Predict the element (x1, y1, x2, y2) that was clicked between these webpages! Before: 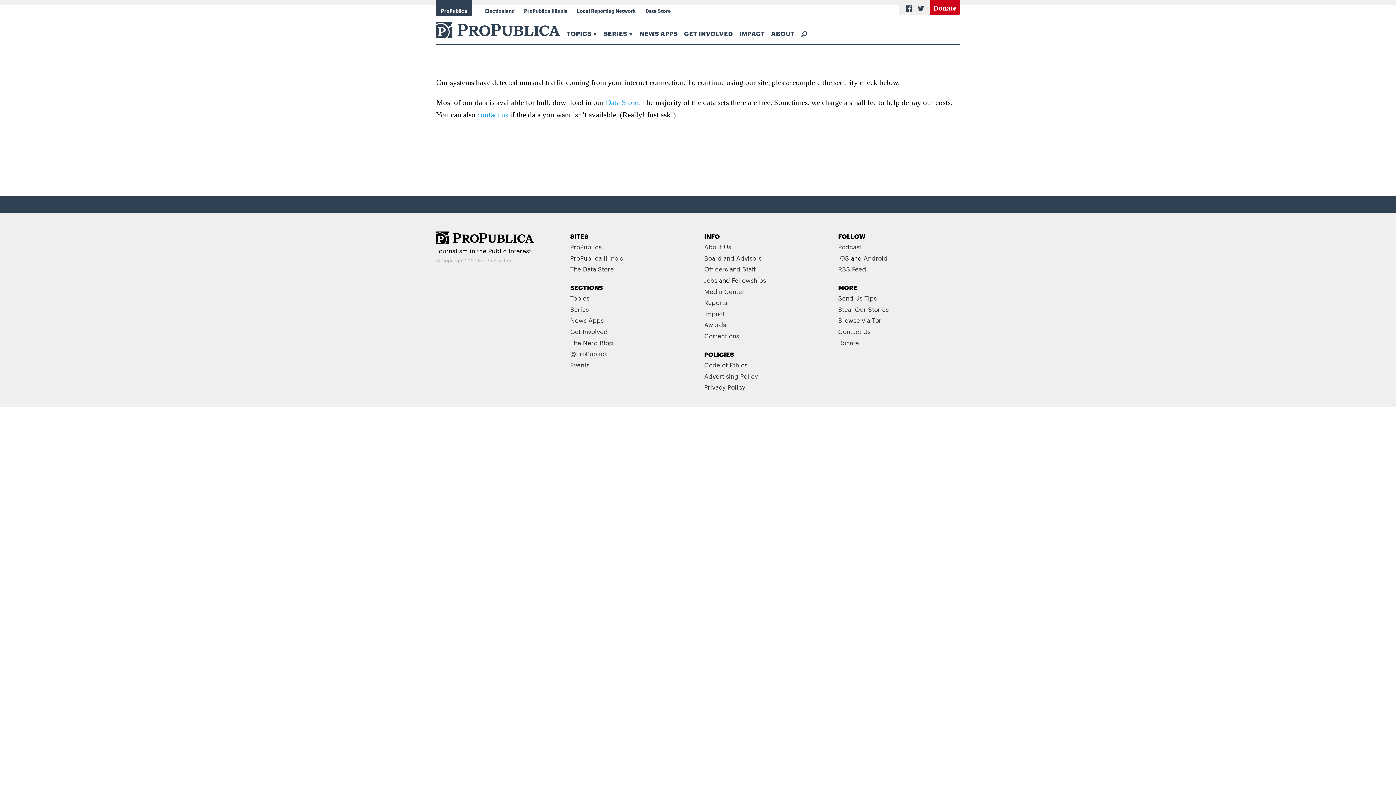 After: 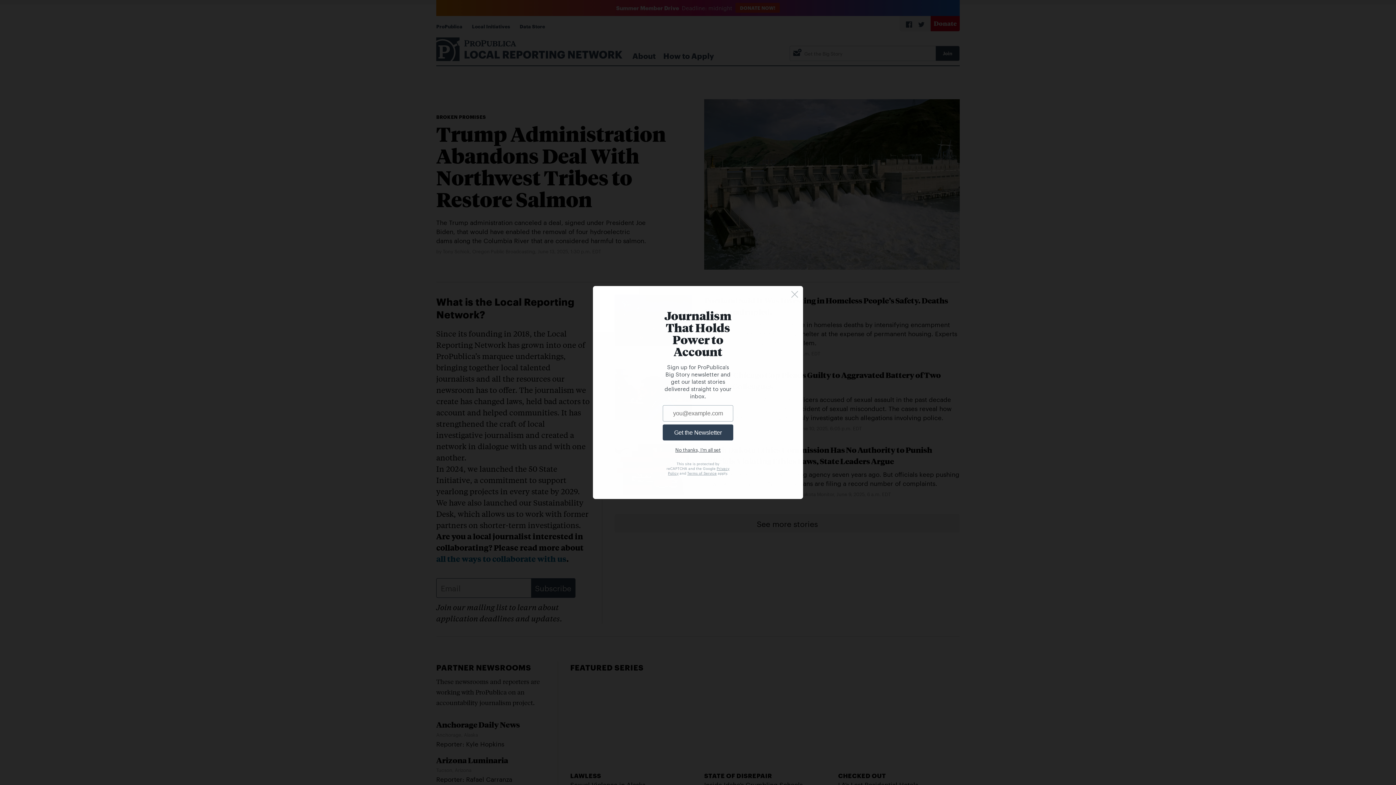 Action: bbox: (572, 0, 640, 16) label: Local Reporting Network